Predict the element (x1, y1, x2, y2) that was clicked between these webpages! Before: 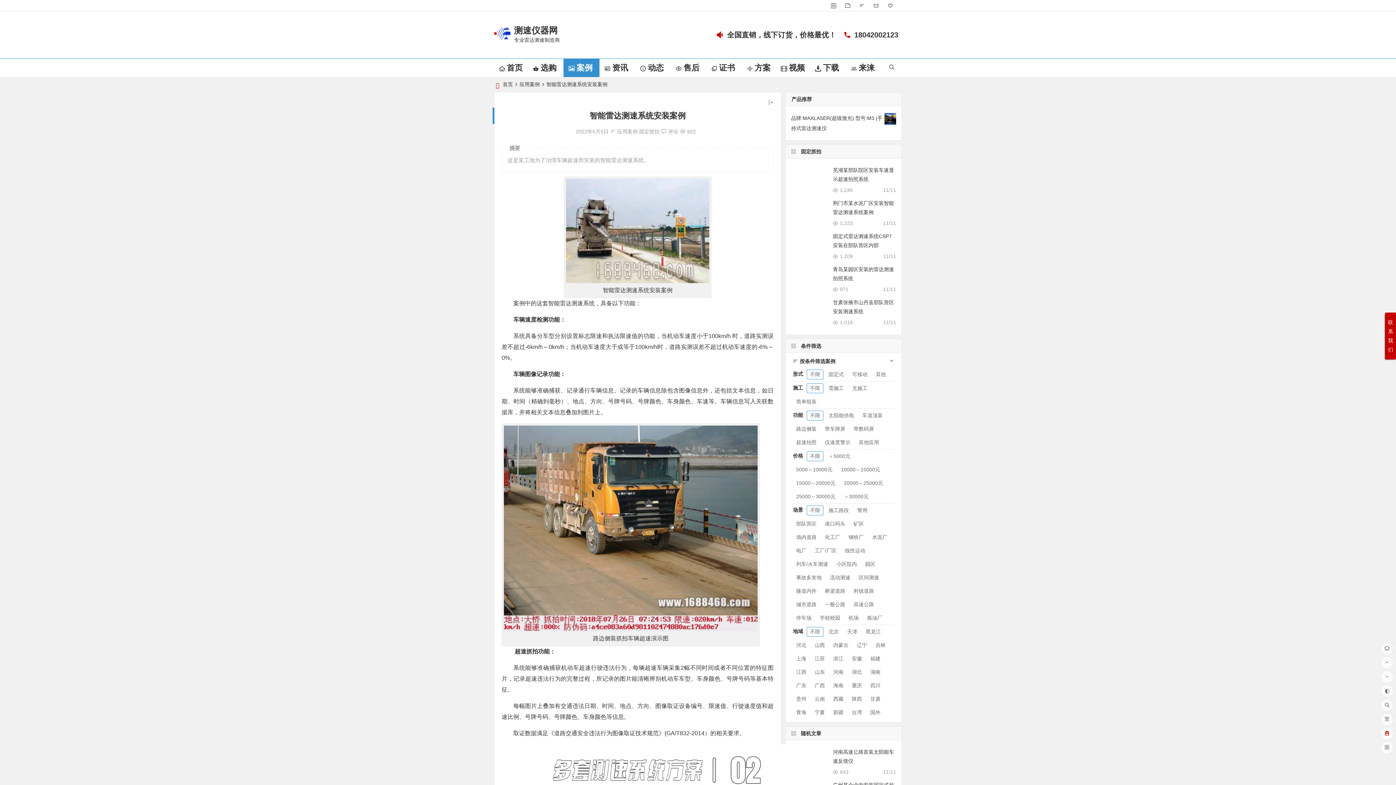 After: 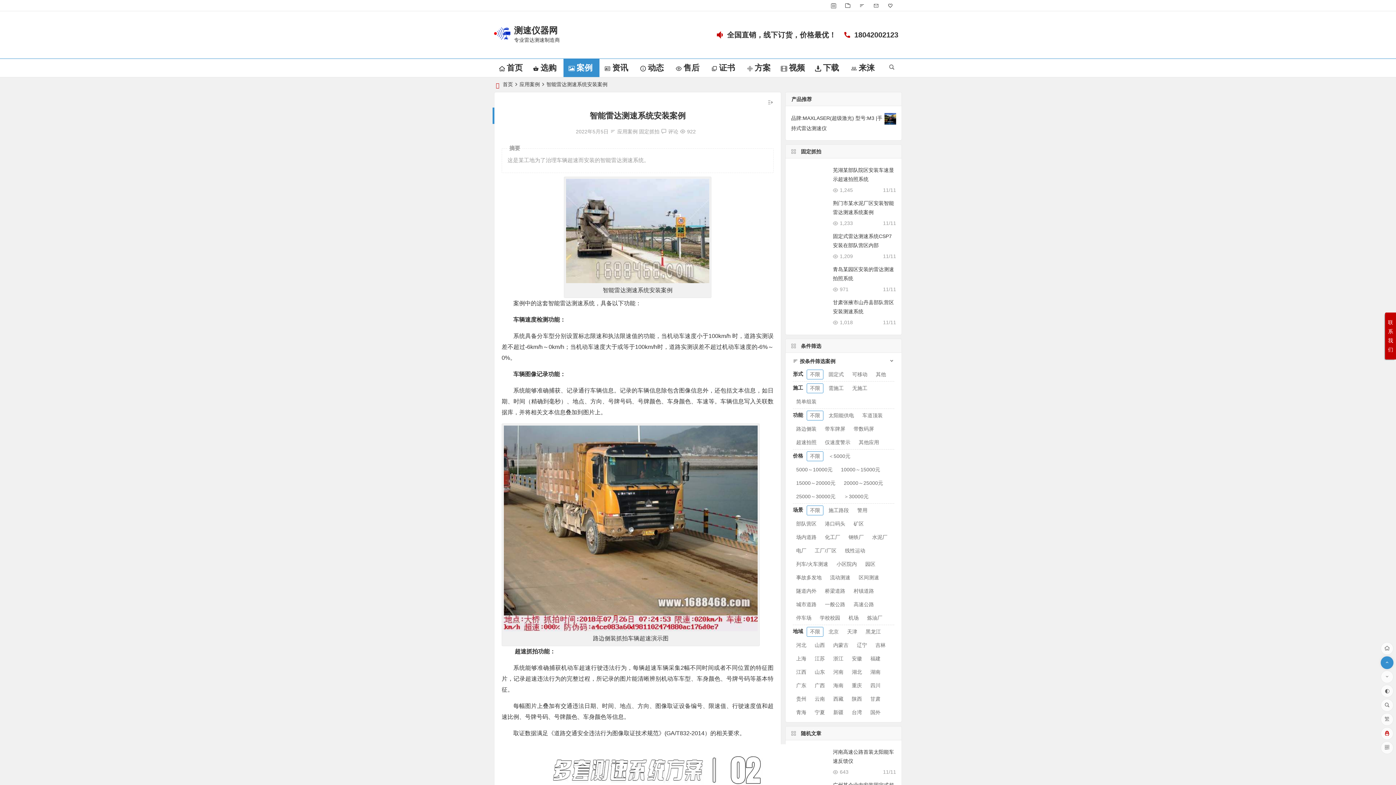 Action: bbox: (1381, 656, 1393, 669)